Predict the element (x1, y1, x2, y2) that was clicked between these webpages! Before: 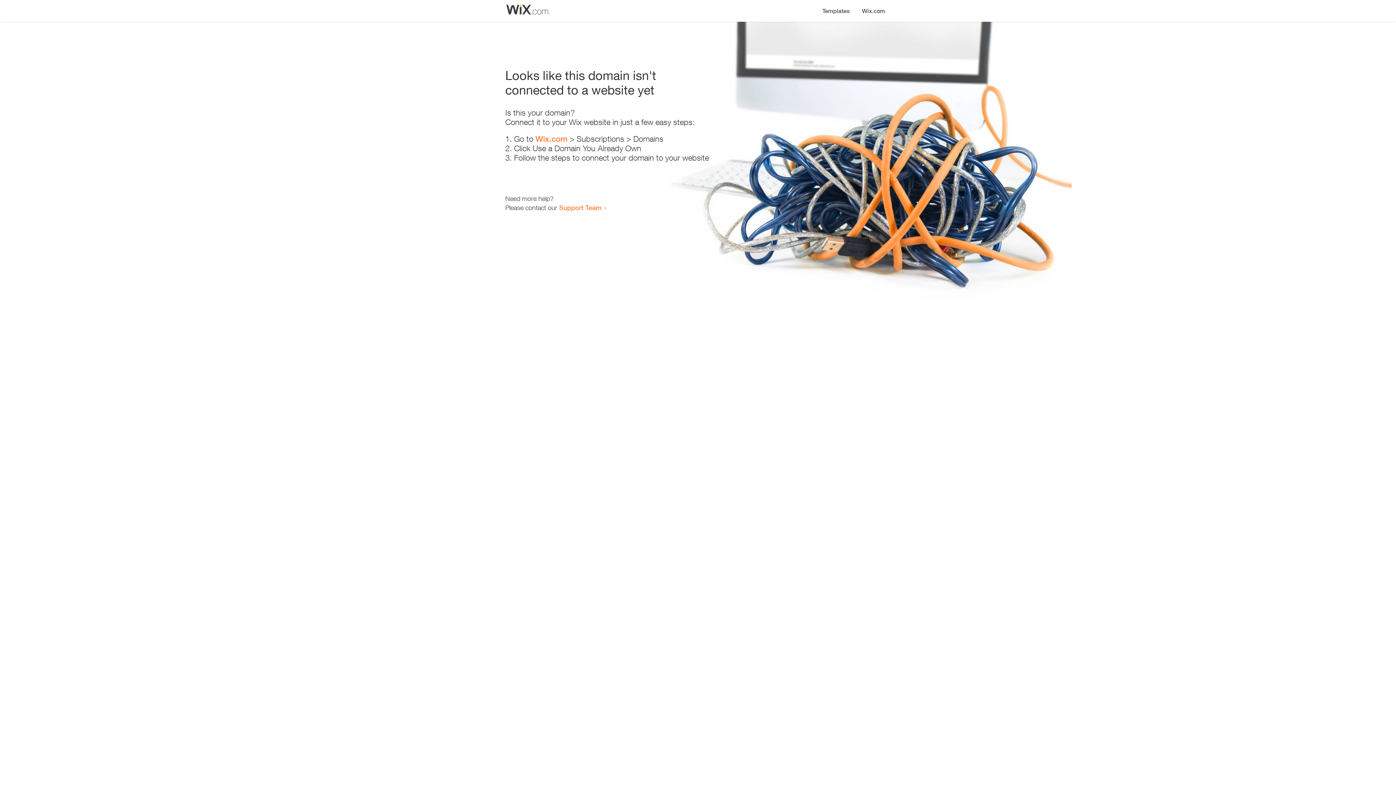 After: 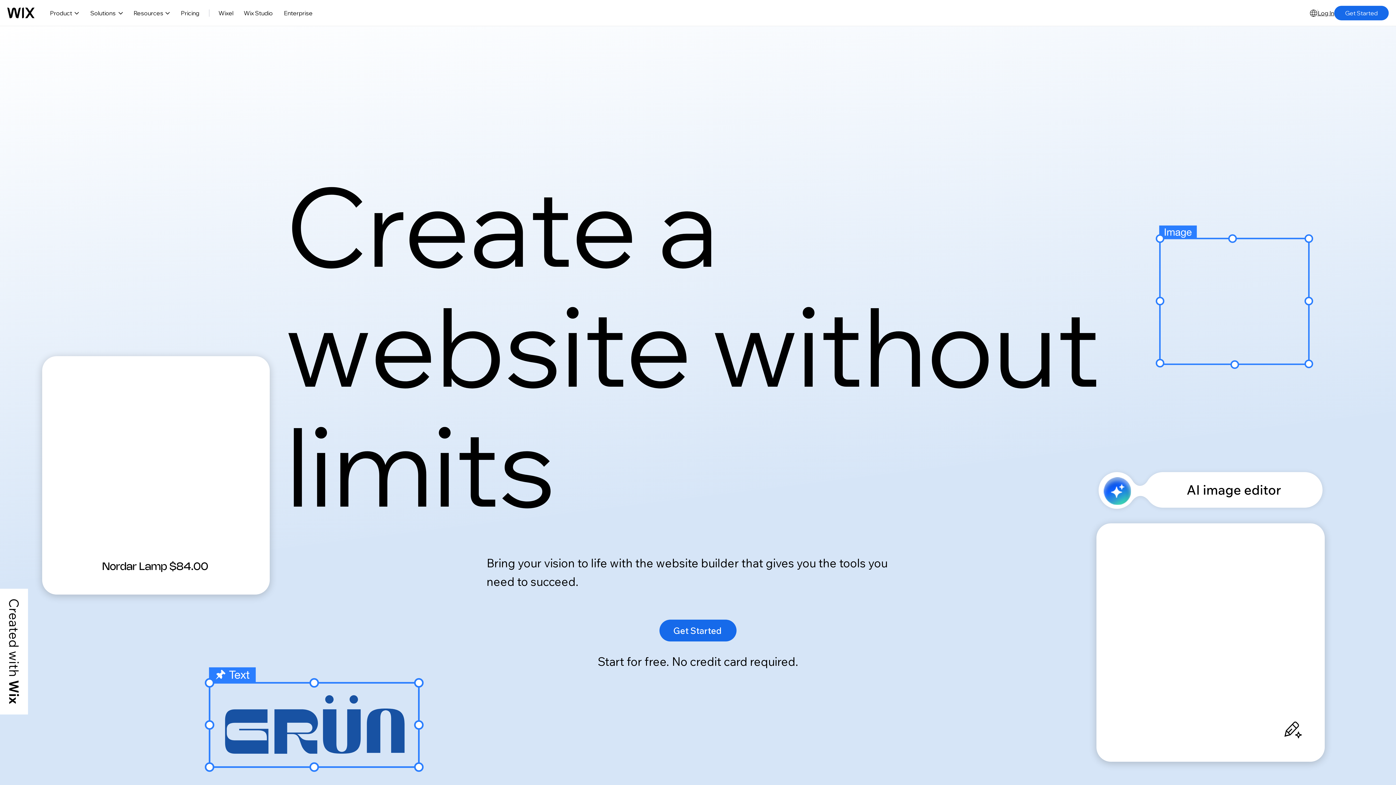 Action: label: Wix.com bbox: (856, 0, 890, 14)